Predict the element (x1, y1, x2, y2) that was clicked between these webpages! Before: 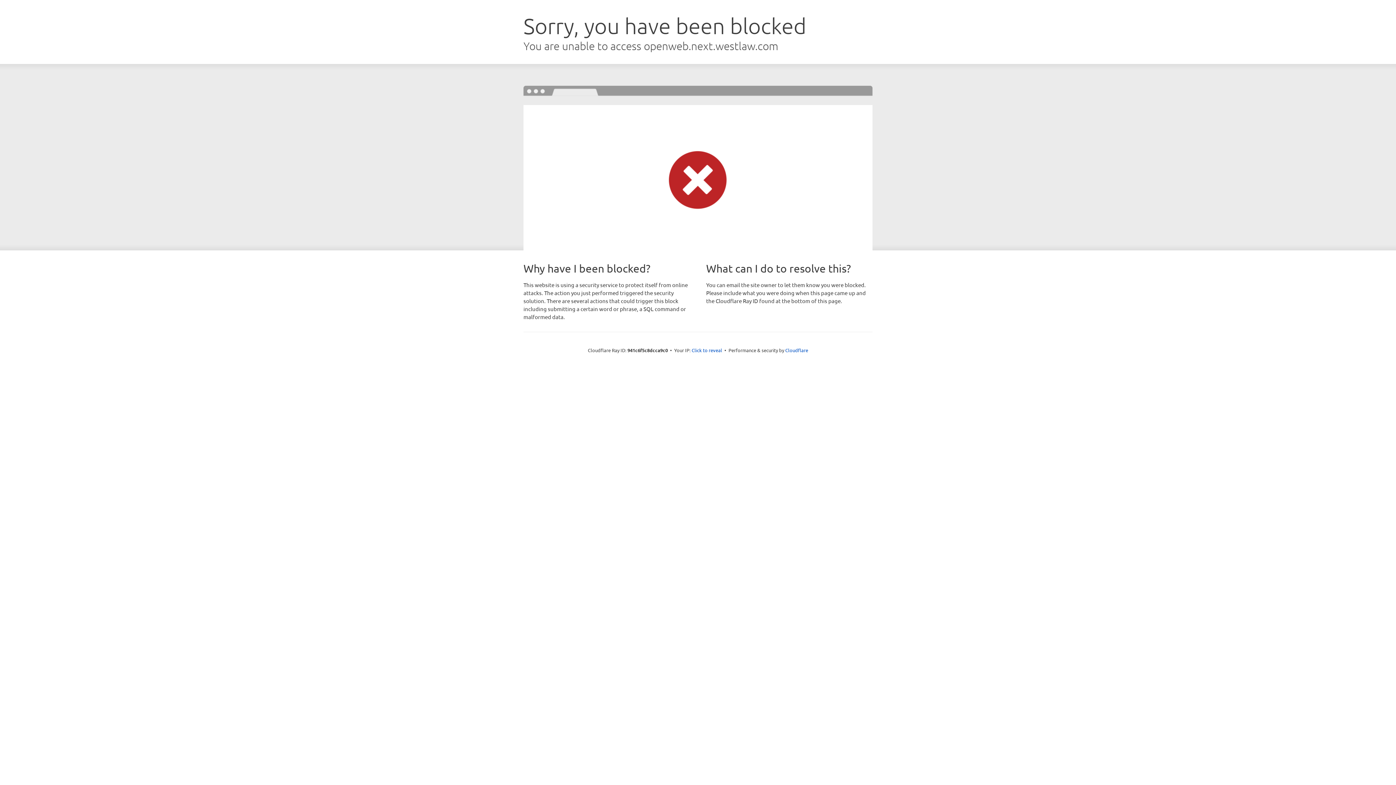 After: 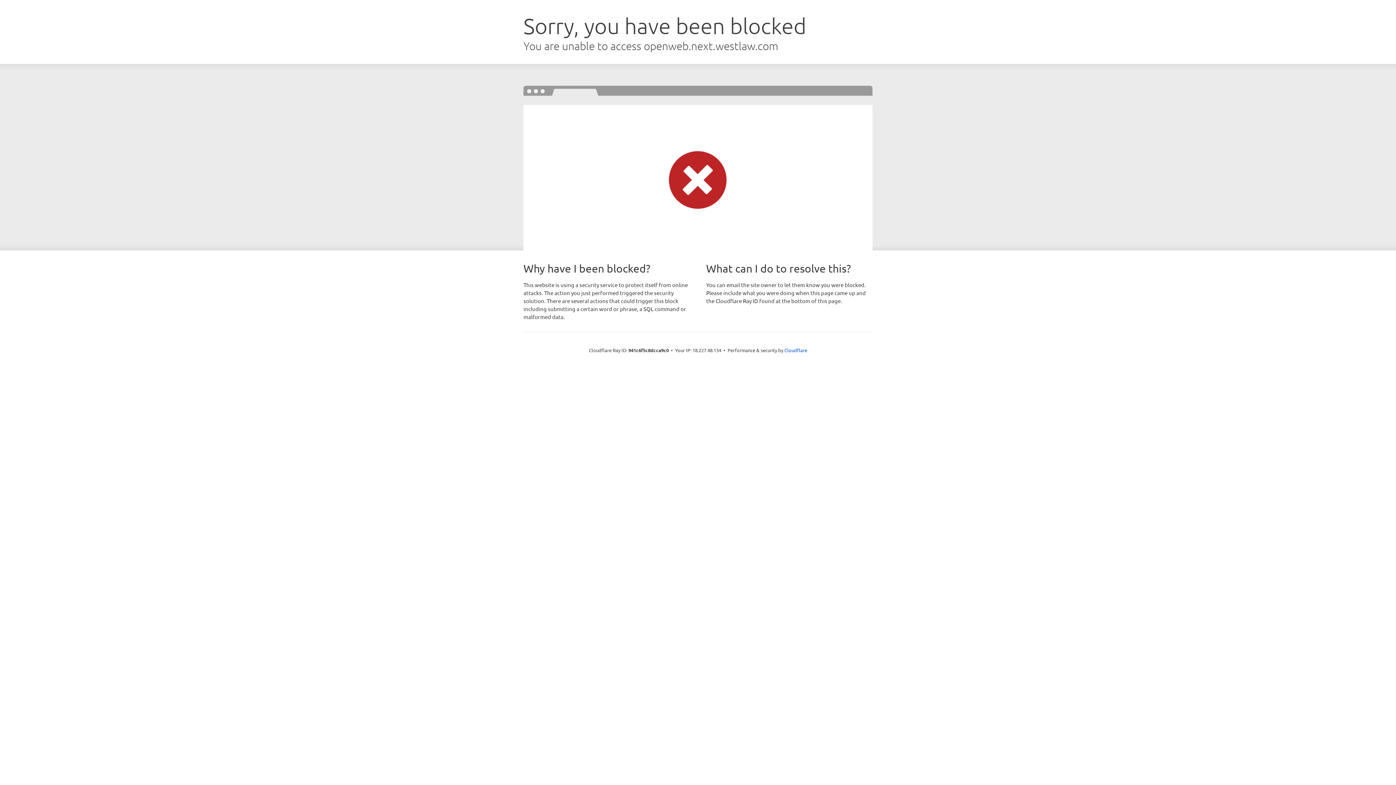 Action: bbox: (691, 346, 722, 353) label: Click to reveal